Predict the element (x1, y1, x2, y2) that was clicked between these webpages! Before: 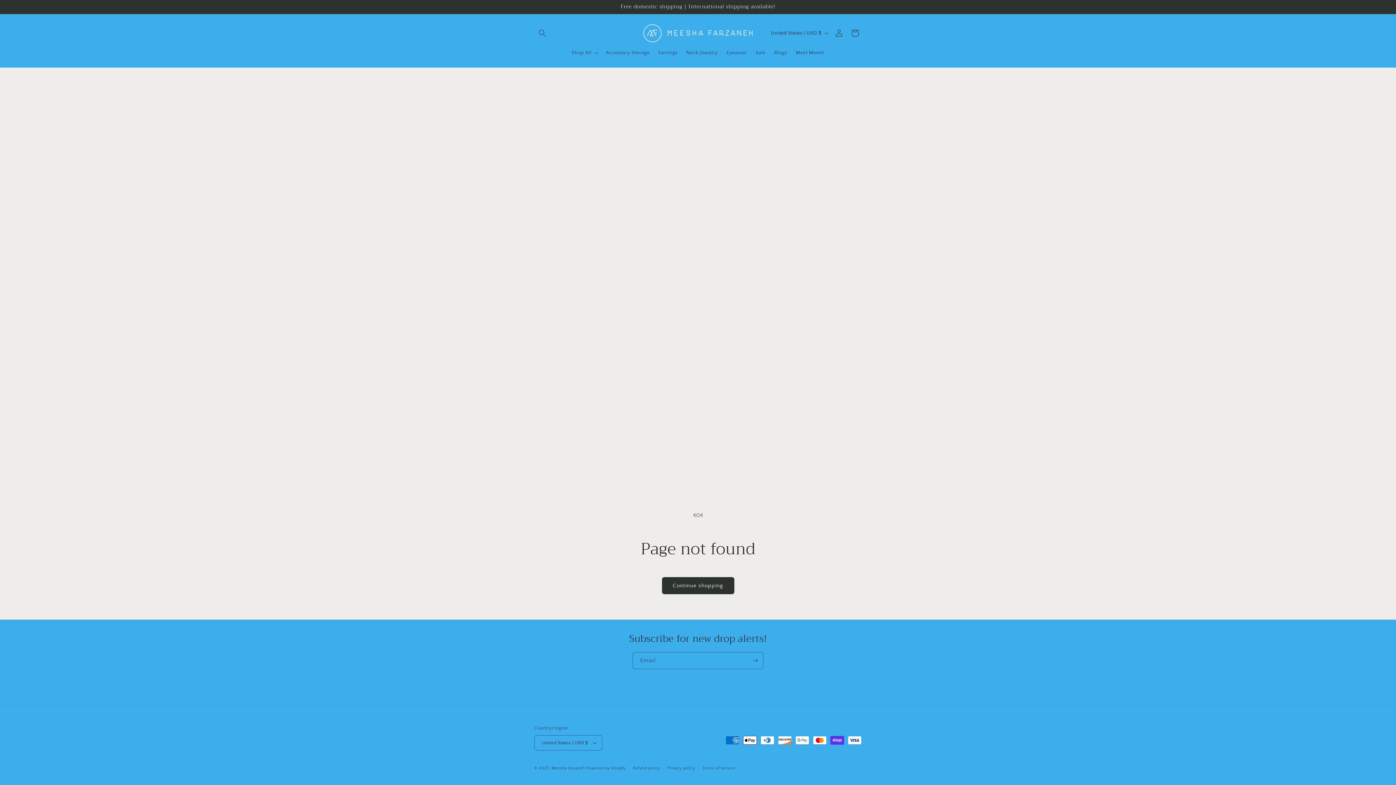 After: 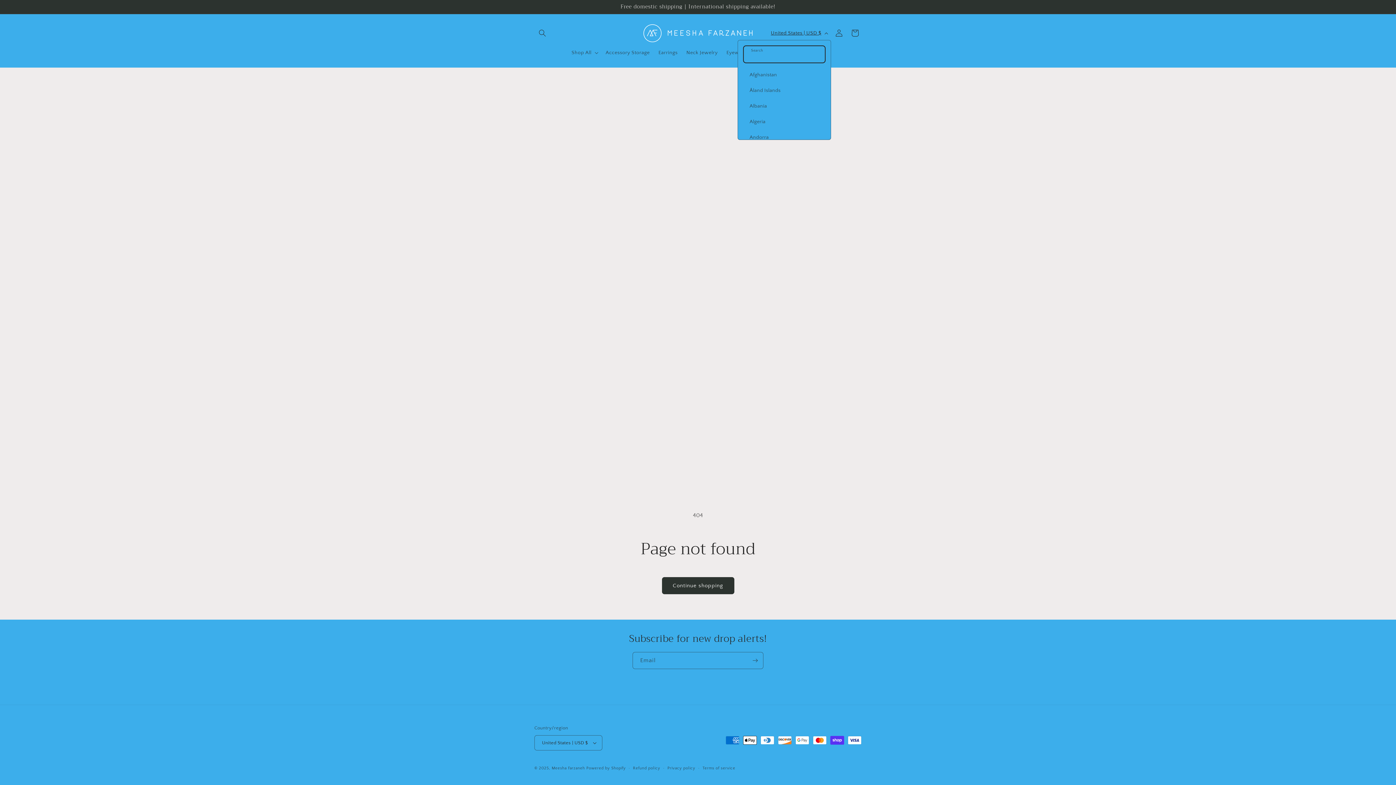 Action: bbox: (766, 26, 831, 40) label: United States | USD $